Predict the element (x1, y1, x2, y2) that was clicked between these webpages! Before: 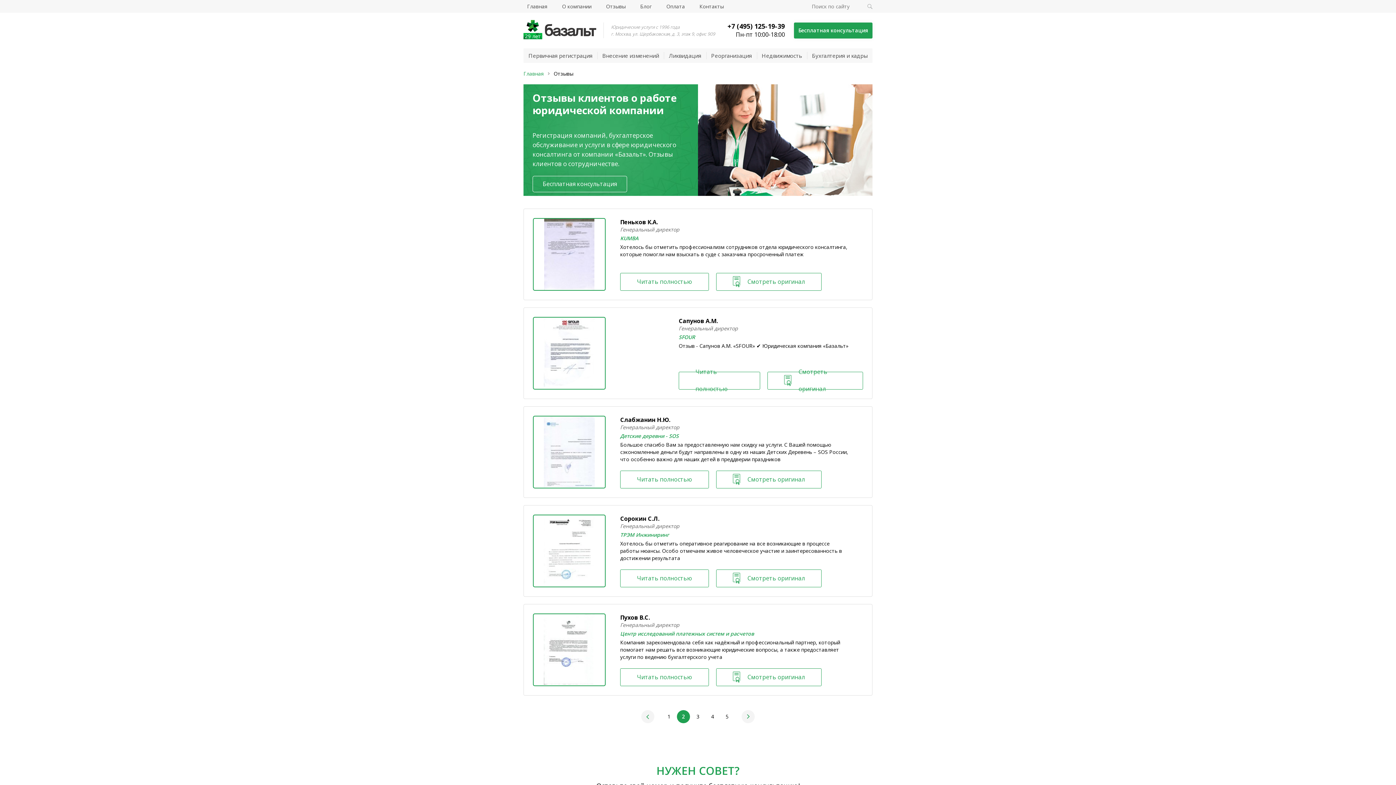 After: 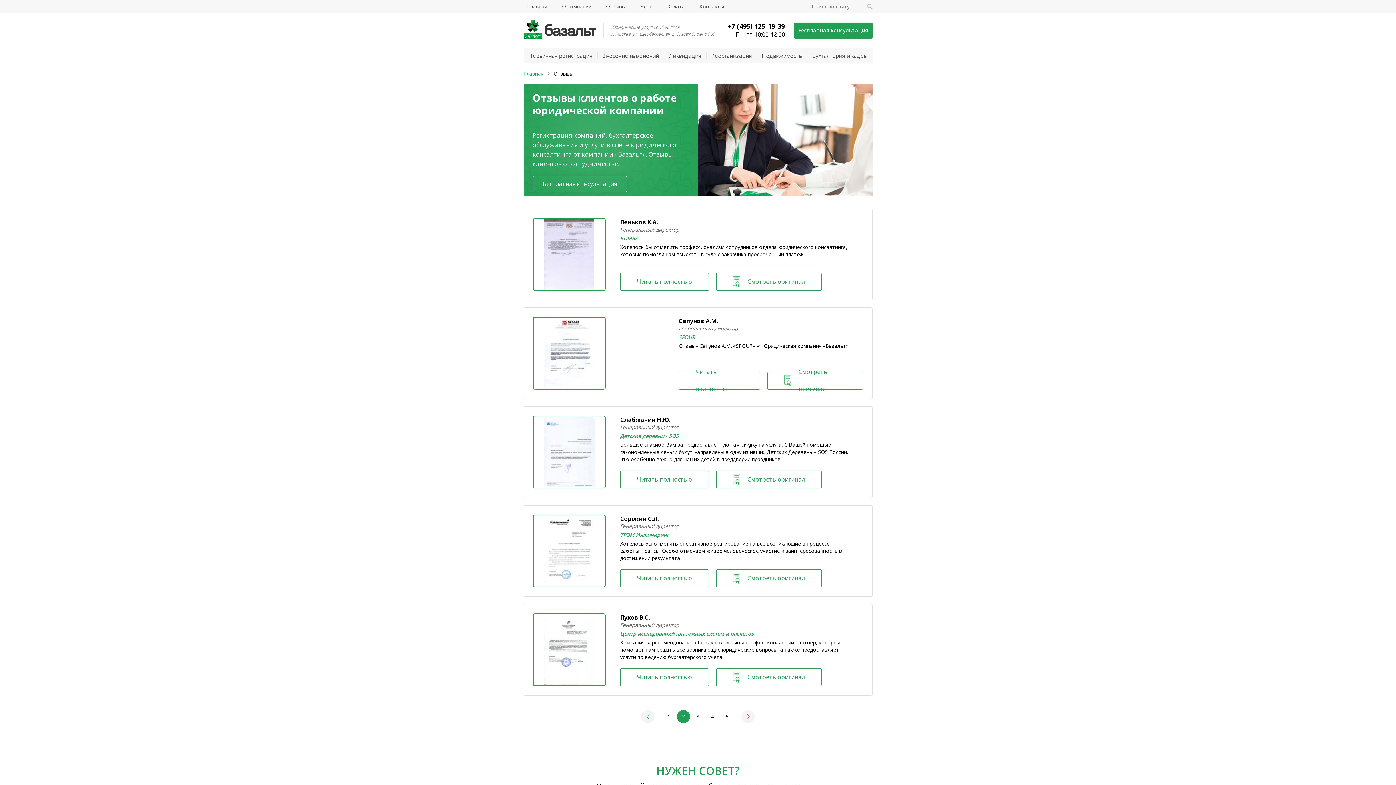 Action: label: Детские деревни - SOS bbox: (620, 432, 678, 439)